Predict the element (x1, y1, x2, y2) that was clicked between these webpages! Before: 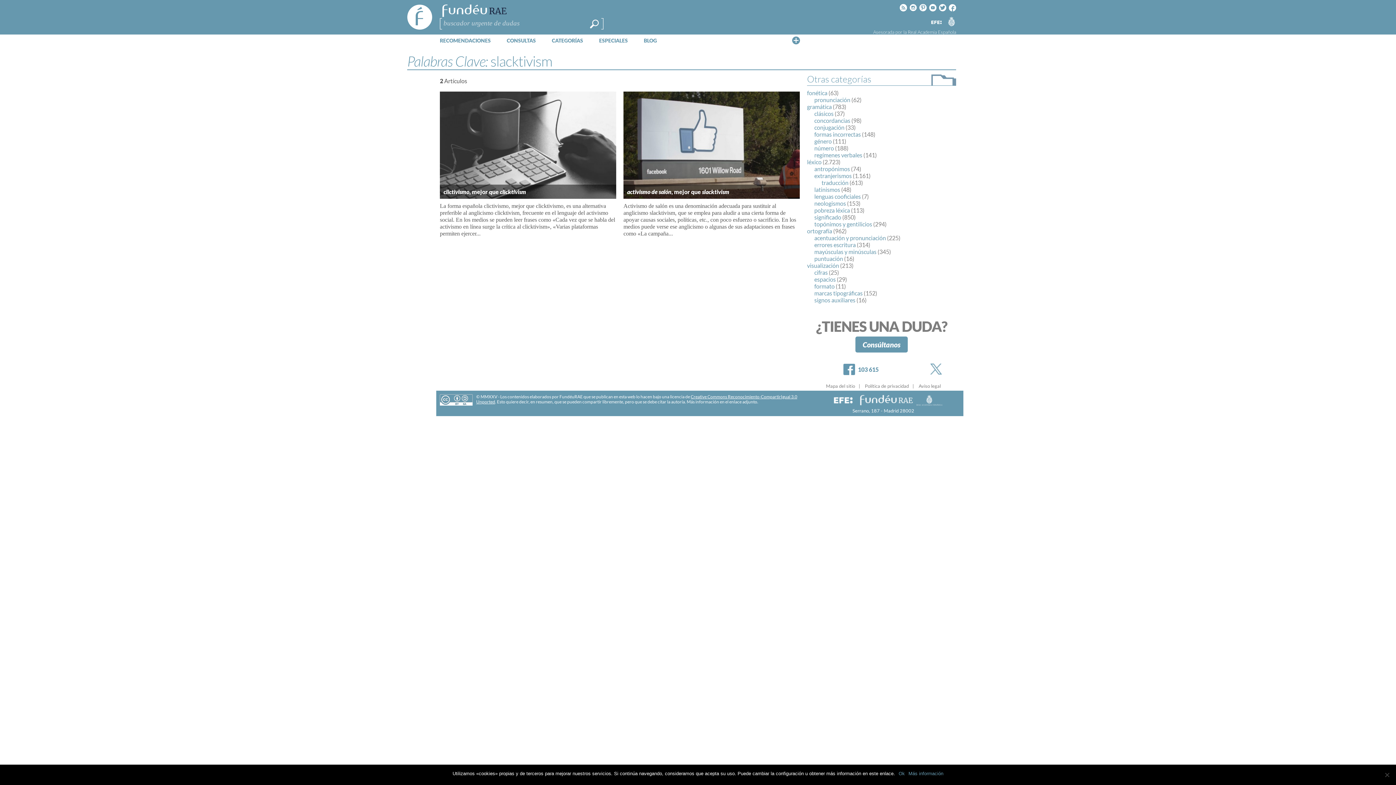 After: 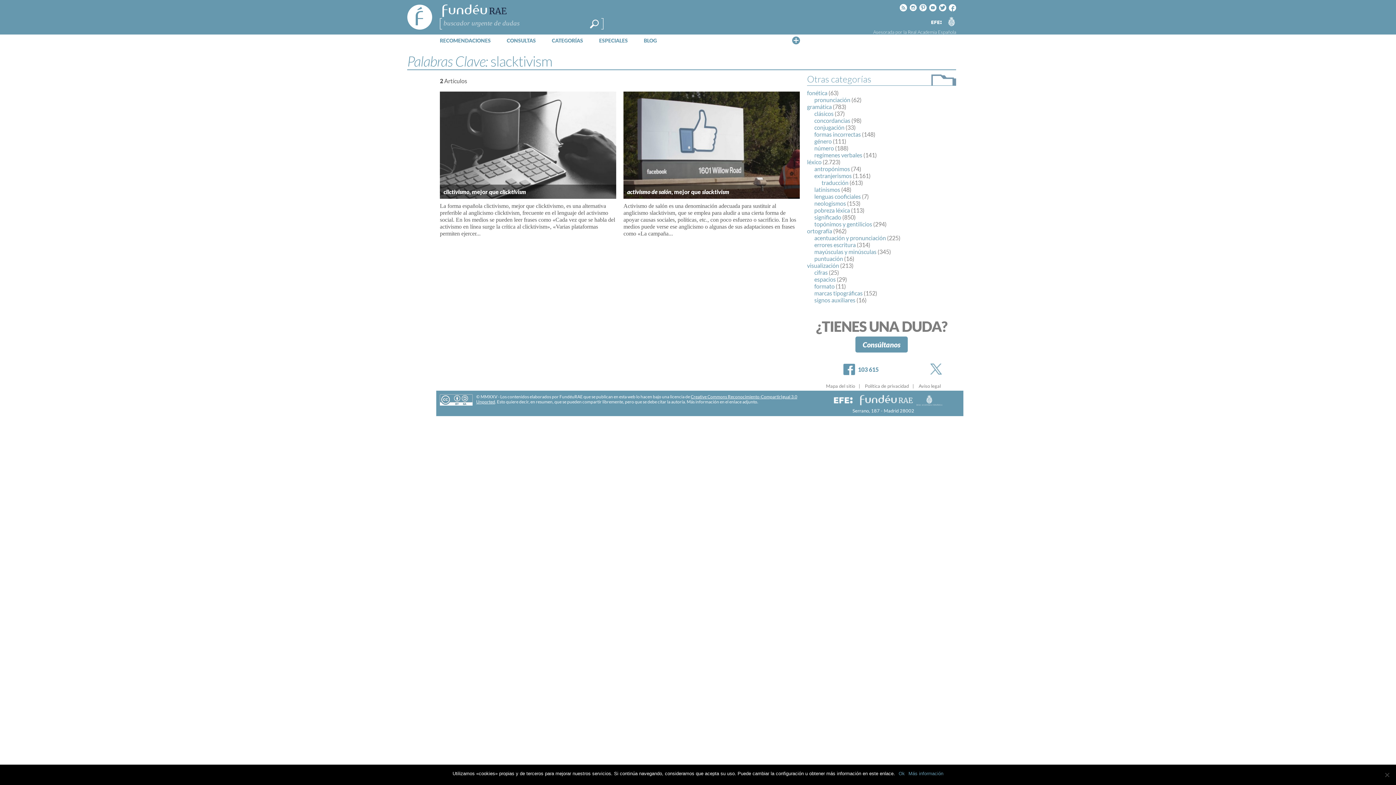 Action: bbox: (843, 364, 878, 375) label: Facebook
103 615